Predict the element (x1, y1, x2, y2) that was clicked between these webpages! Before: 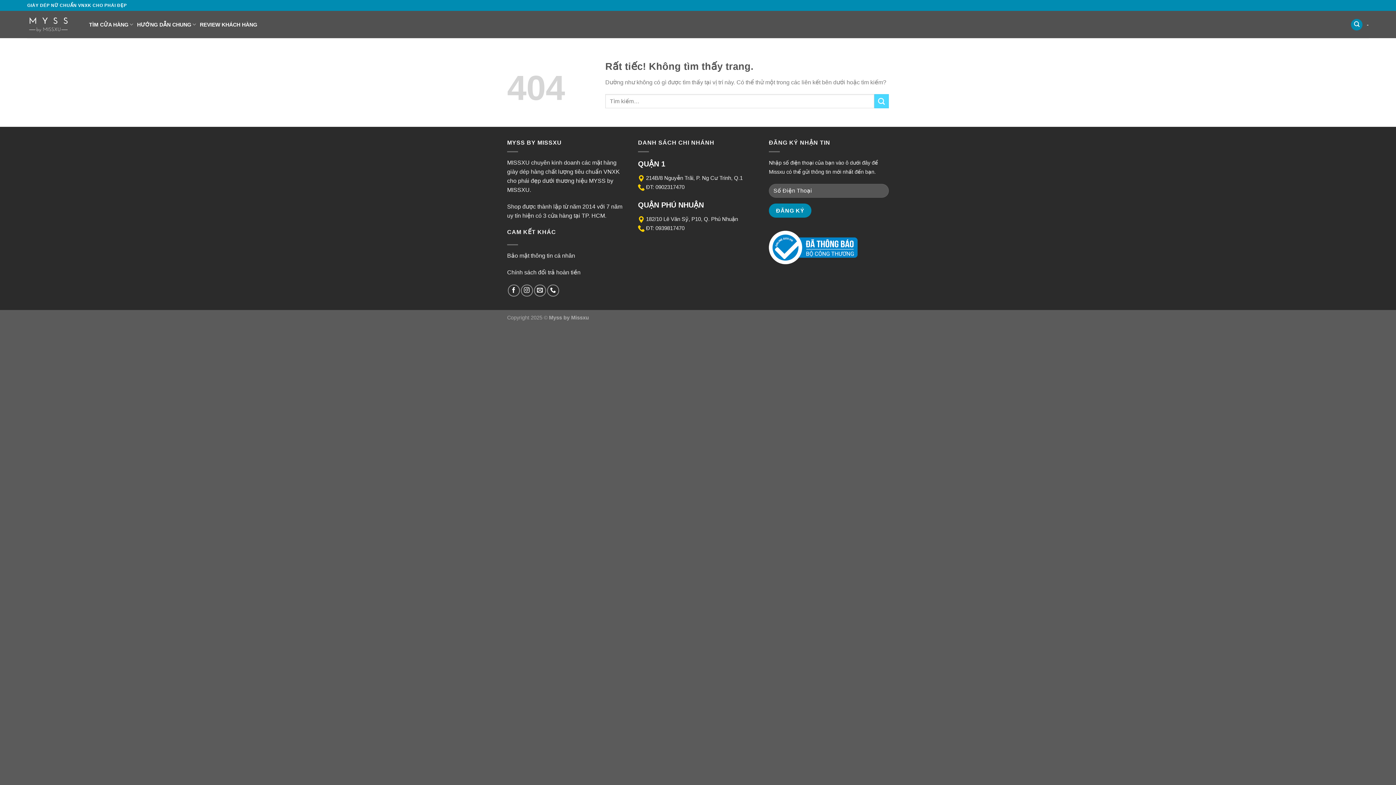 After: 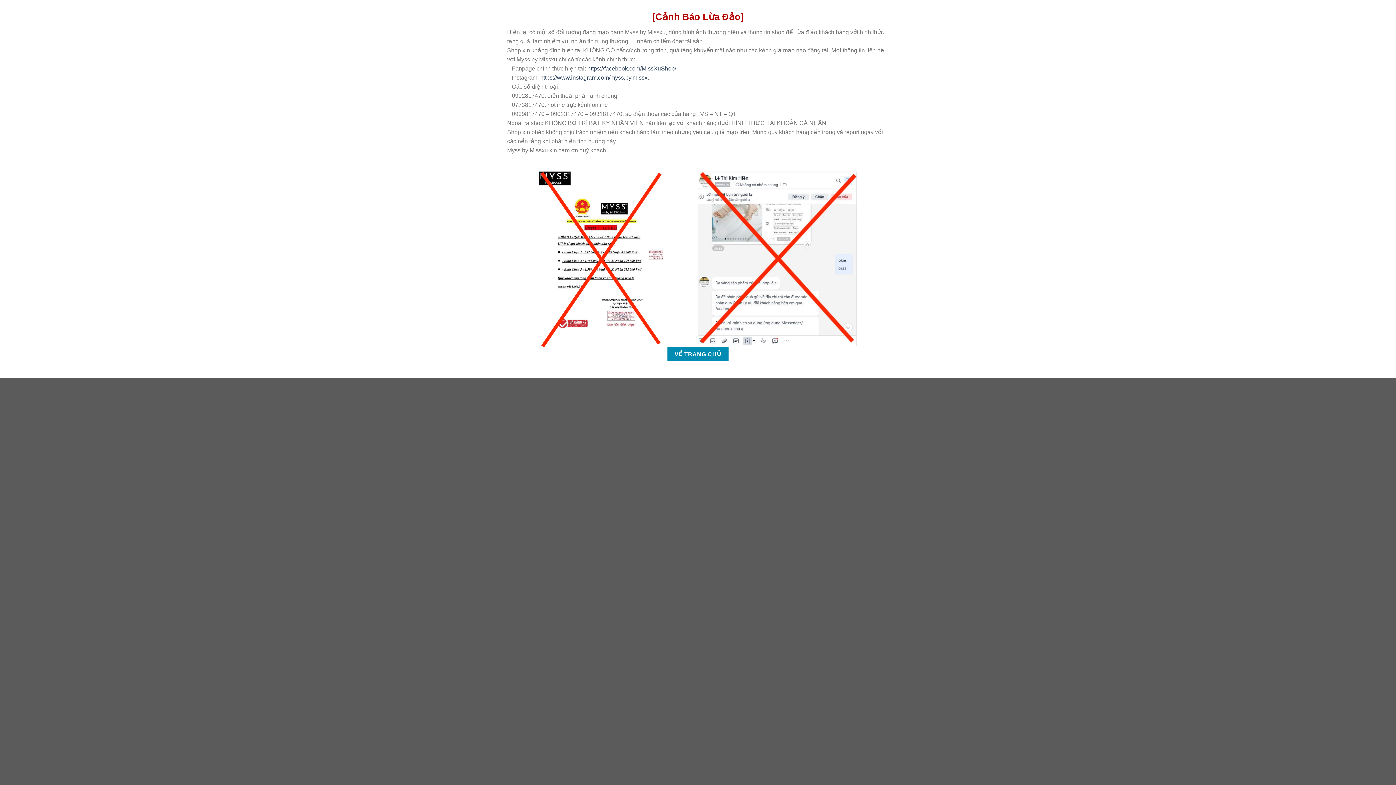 Action: bbox: (27, 10, 78, 38)